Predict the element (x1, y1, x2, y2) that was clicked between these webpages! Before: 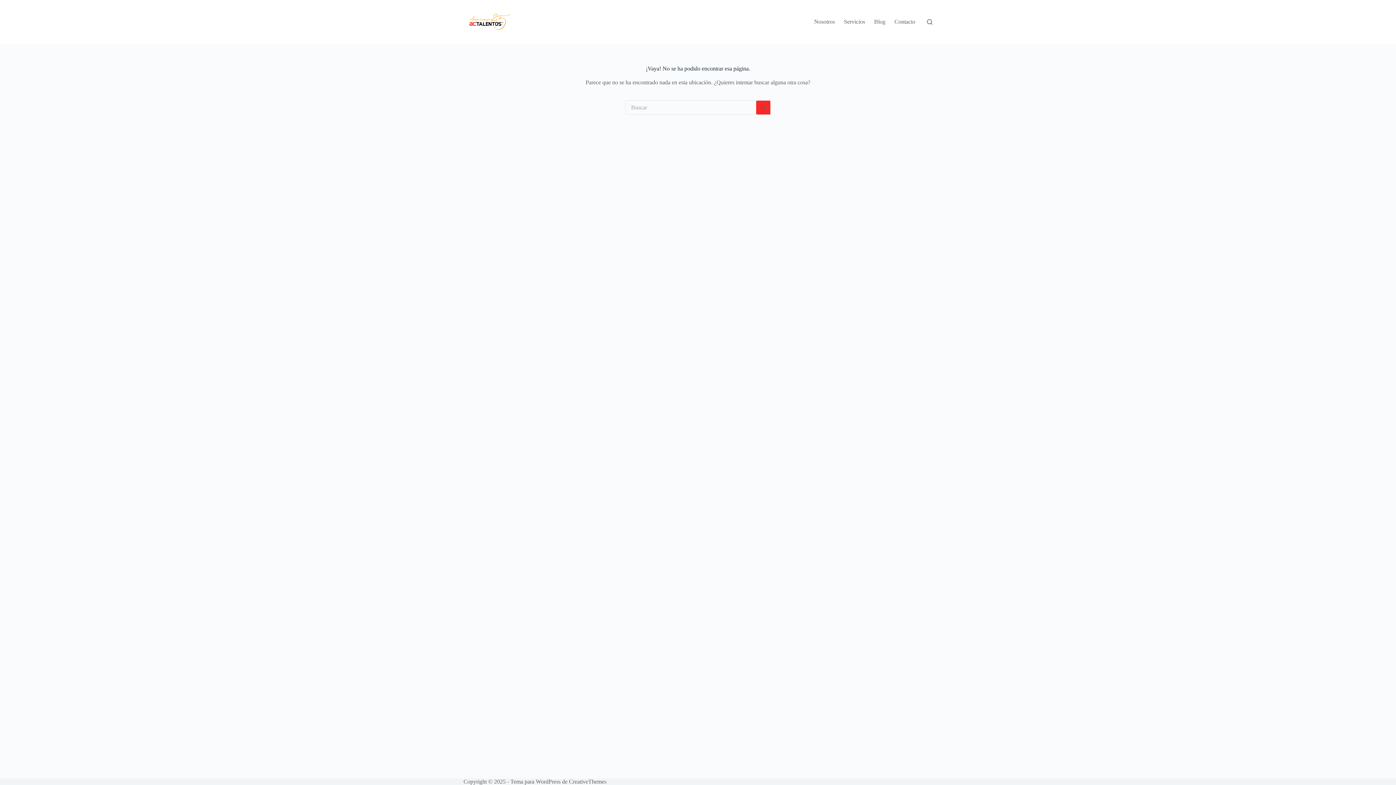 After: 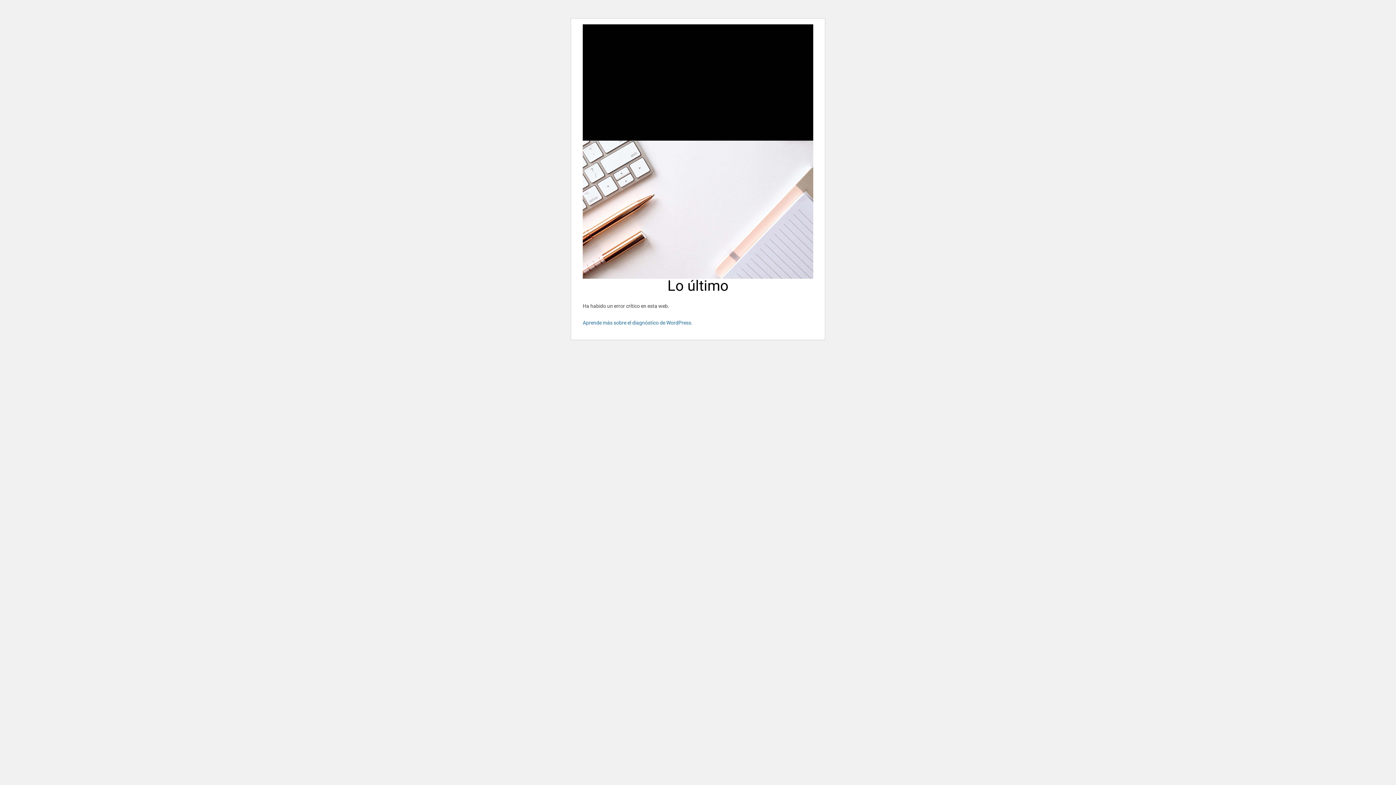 Action: label: Blog bbox: (869, 0, 890, 43)